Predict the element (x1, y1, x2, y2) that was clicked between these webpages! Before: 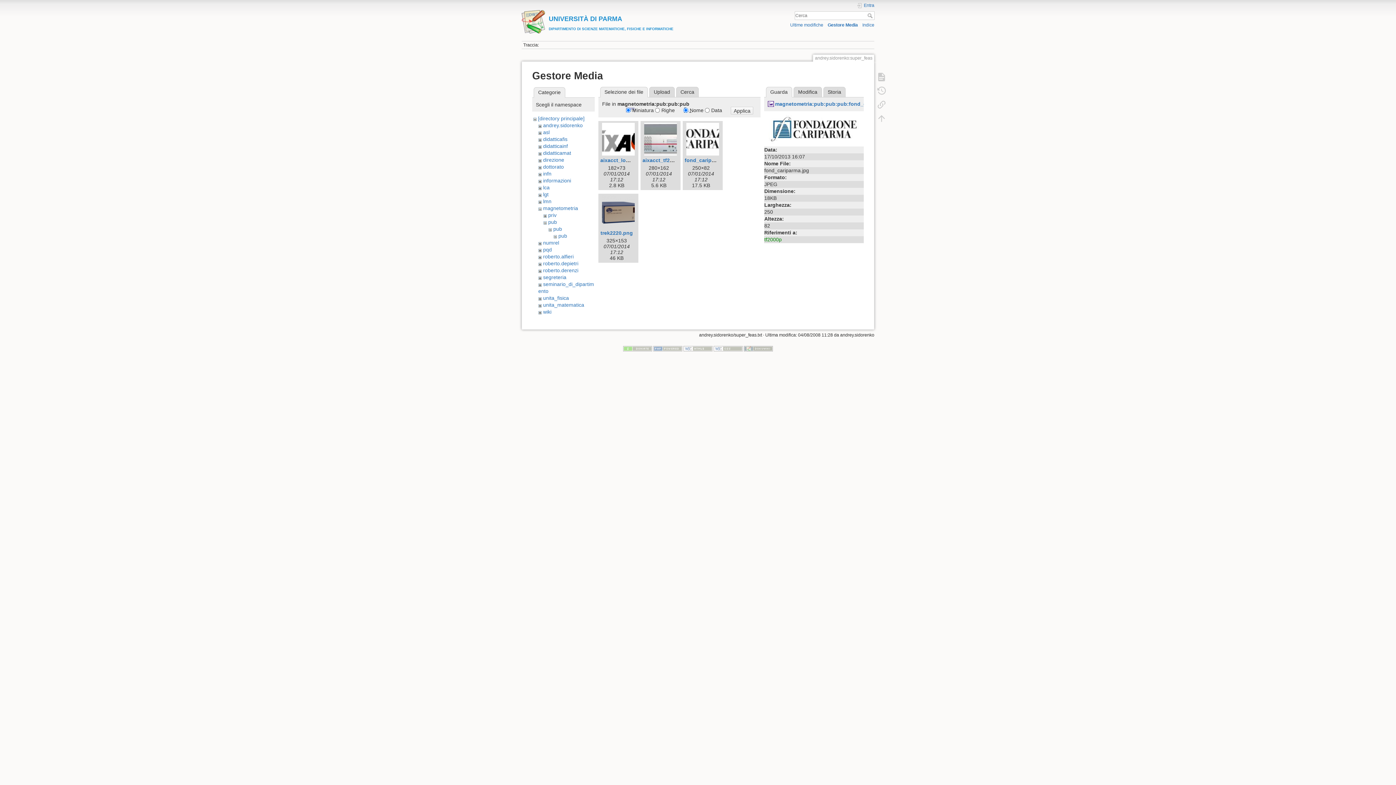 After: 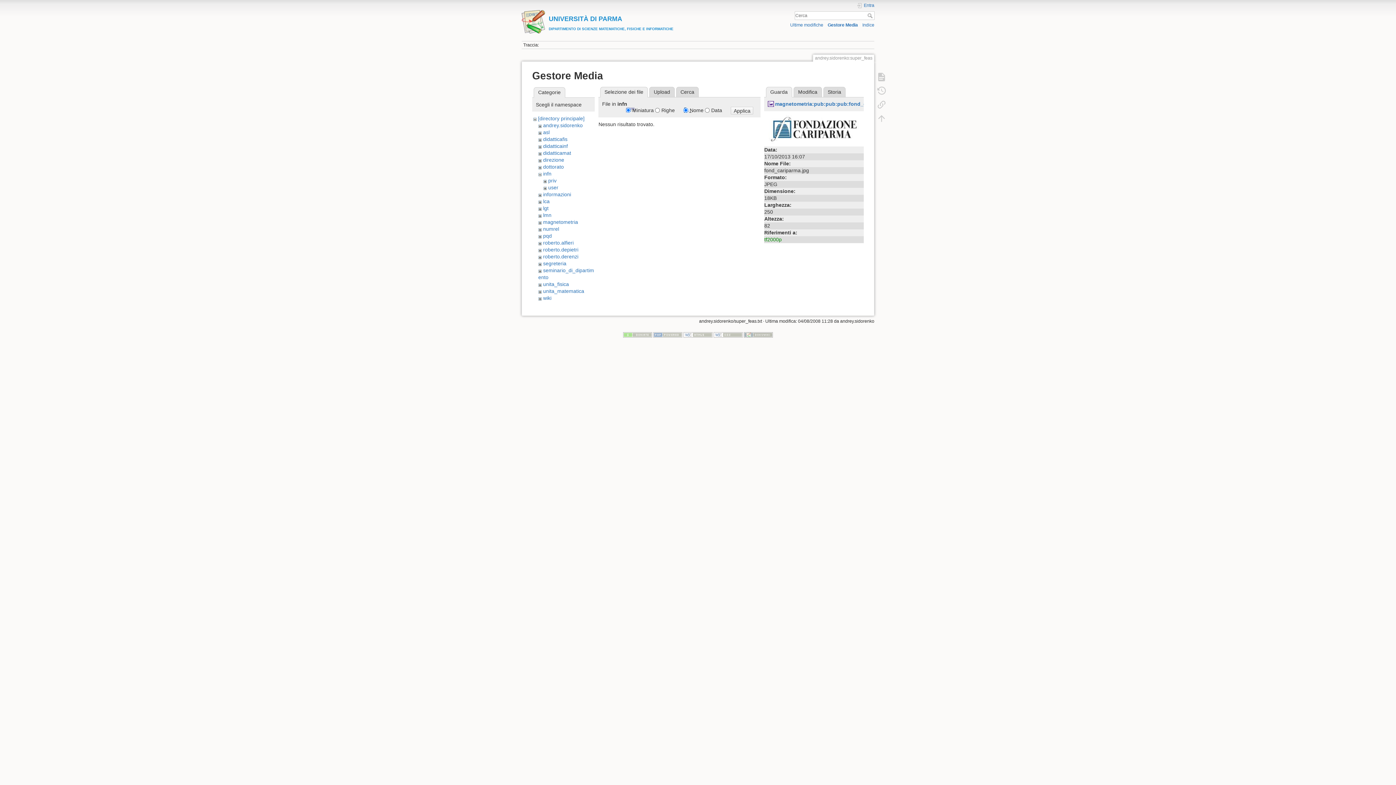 Action: bbox: (543, 170, 551, 176) label: infn